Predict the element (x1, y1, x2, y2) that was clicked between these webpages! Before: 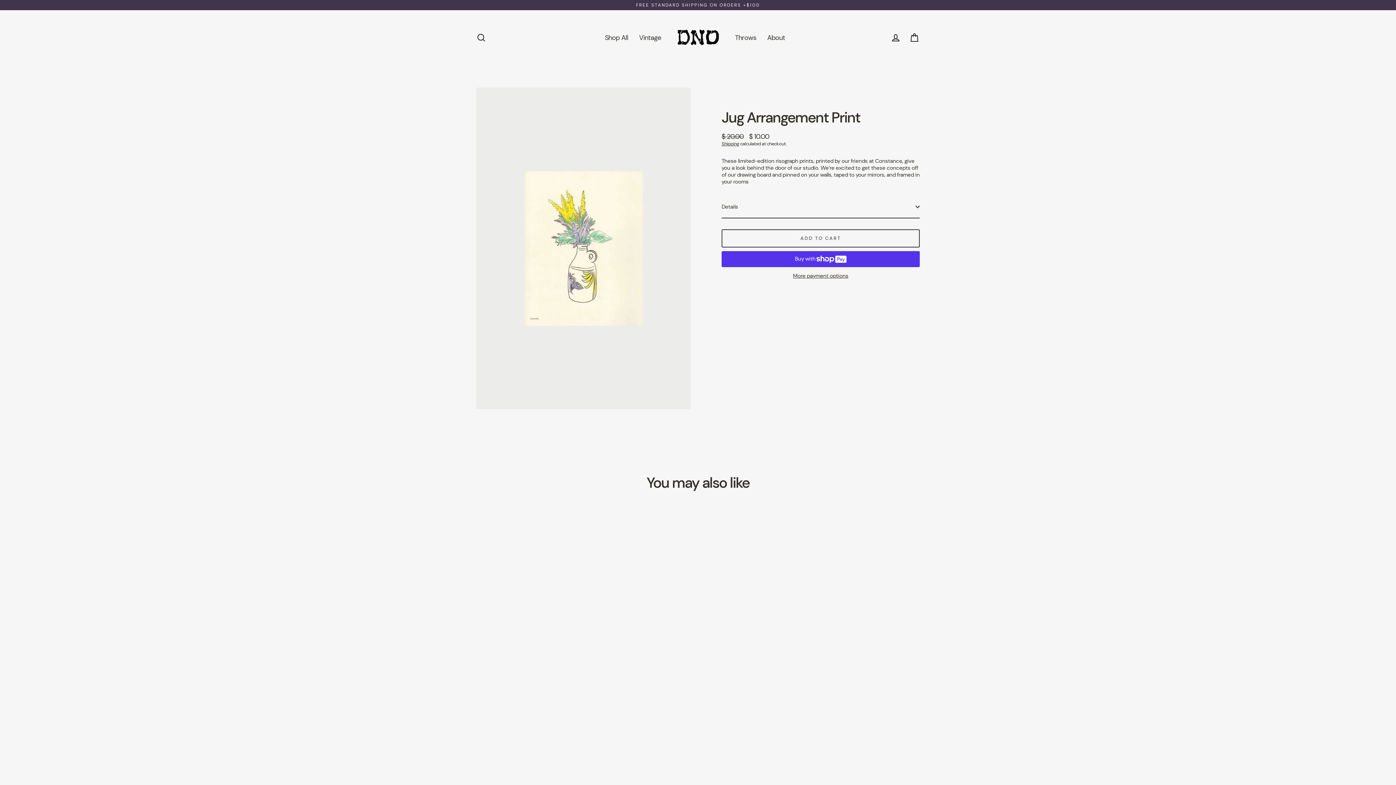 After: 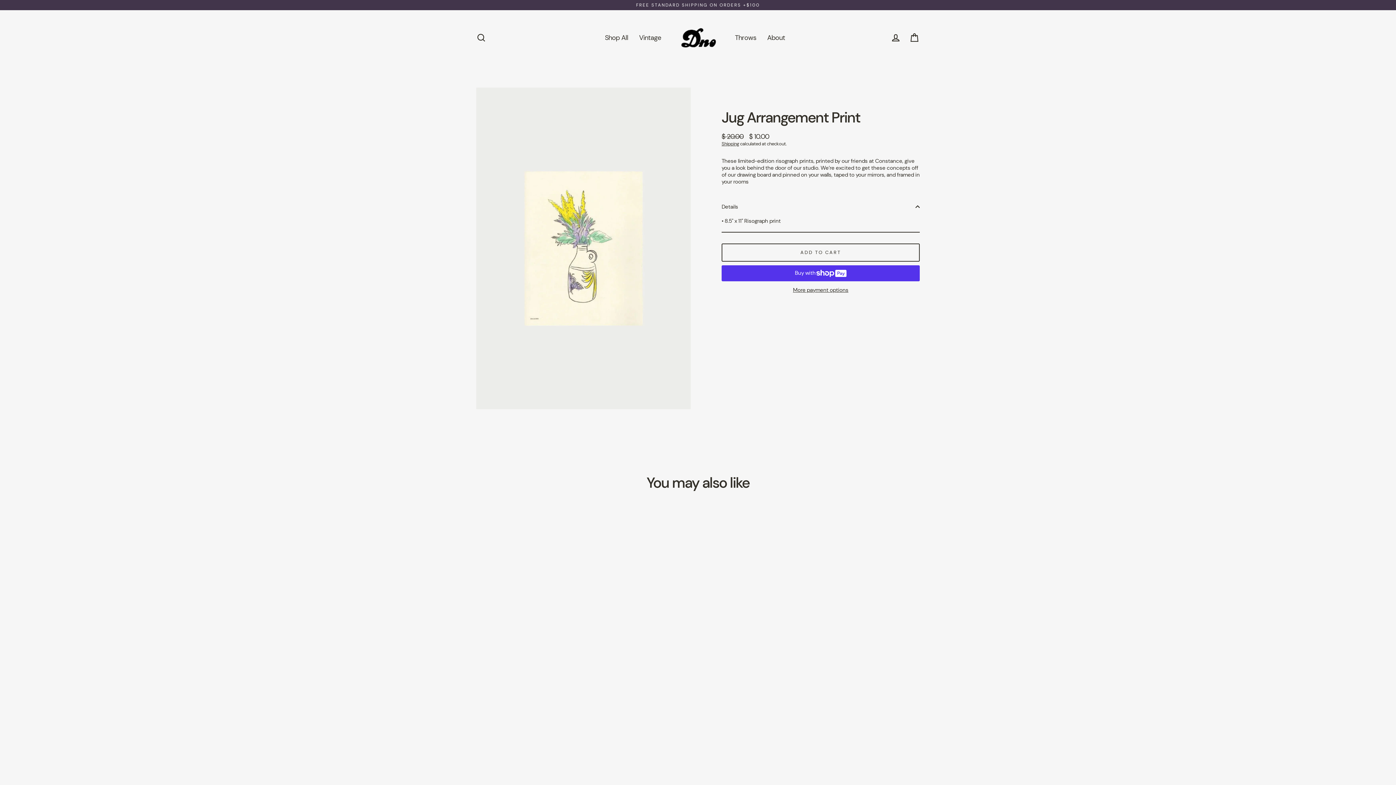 Action: bbox: (721, 196, 920, 217) label: Details